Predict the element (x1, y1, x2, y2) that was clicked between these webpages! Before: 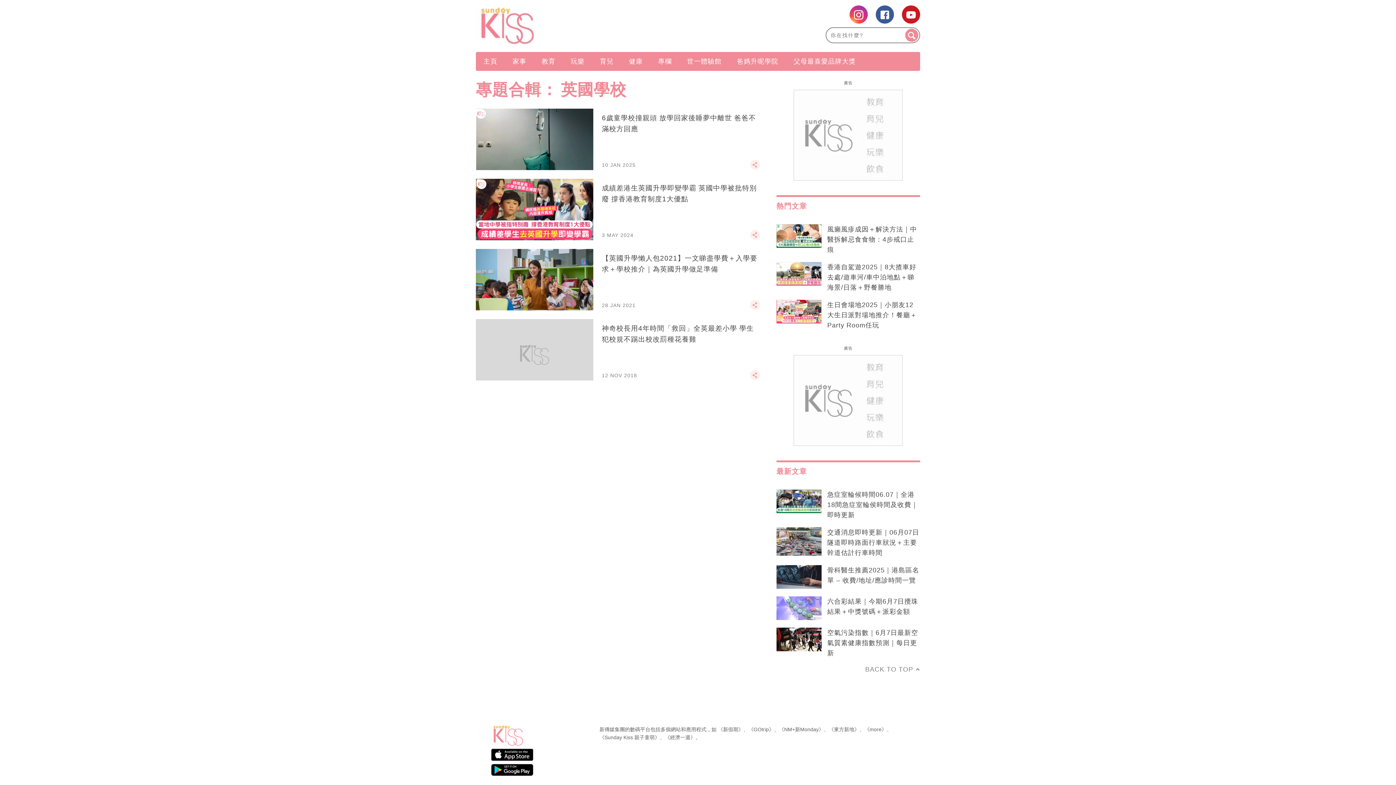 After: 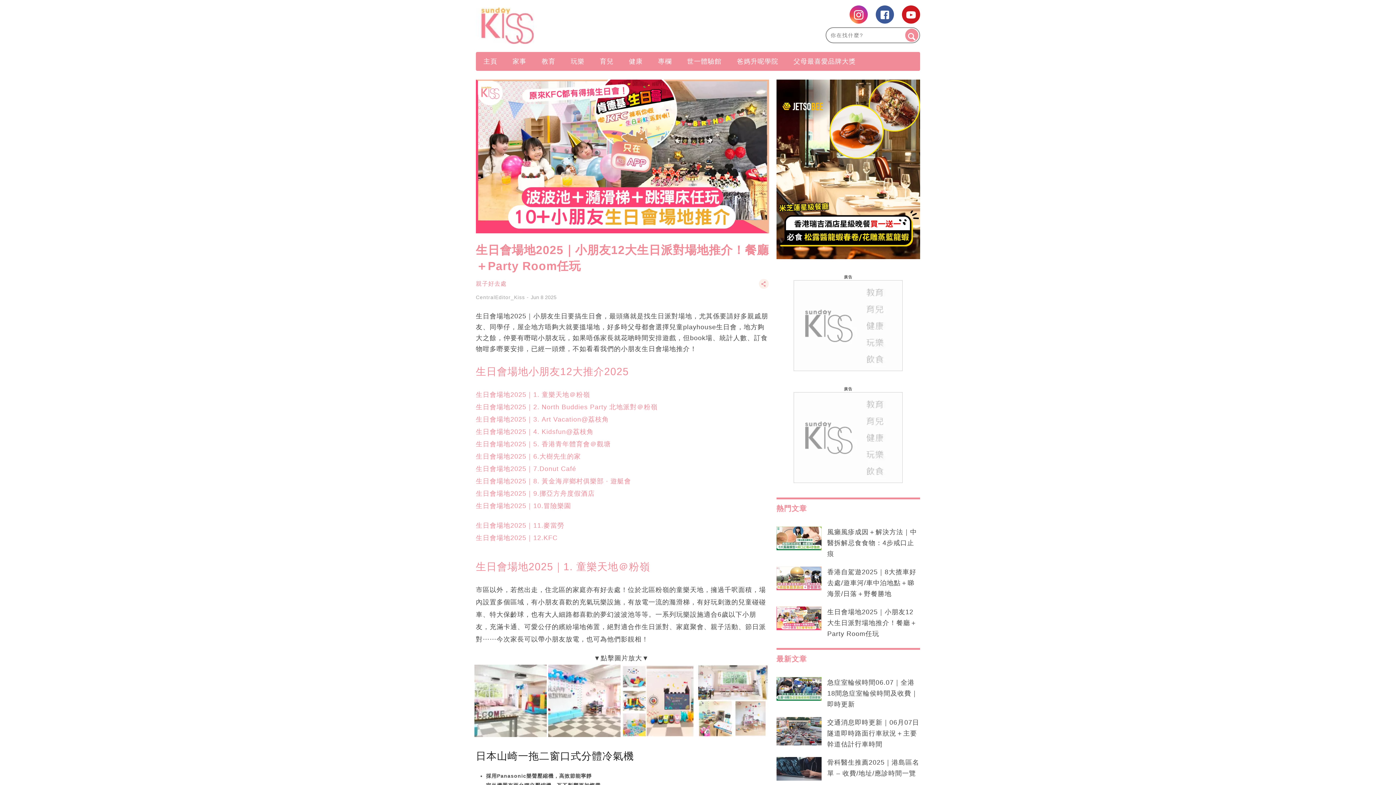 Action: bbox: (827, 300, 920, 330) label: 生日會場地2025｜小朋友12大生日派對場地推介！餐廳＋Party Room任玩